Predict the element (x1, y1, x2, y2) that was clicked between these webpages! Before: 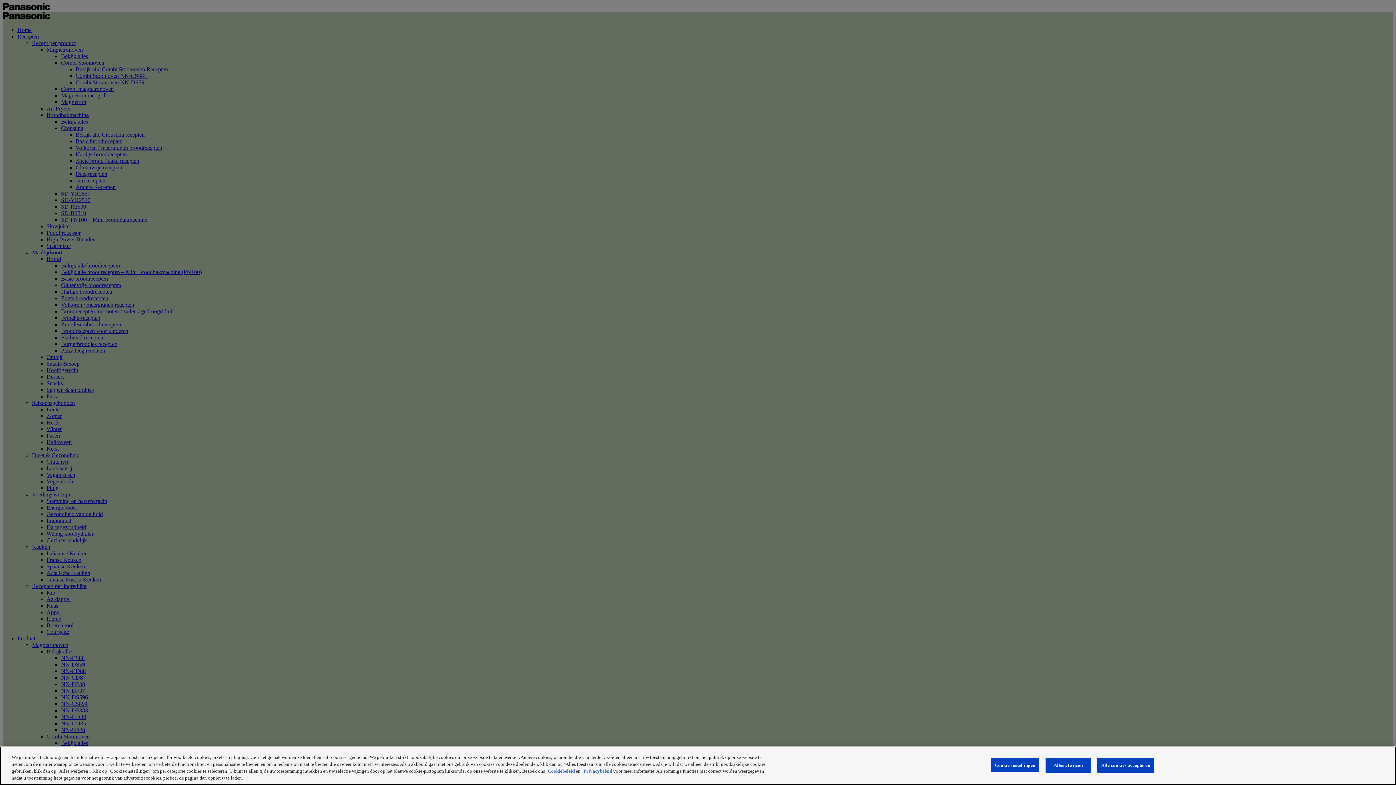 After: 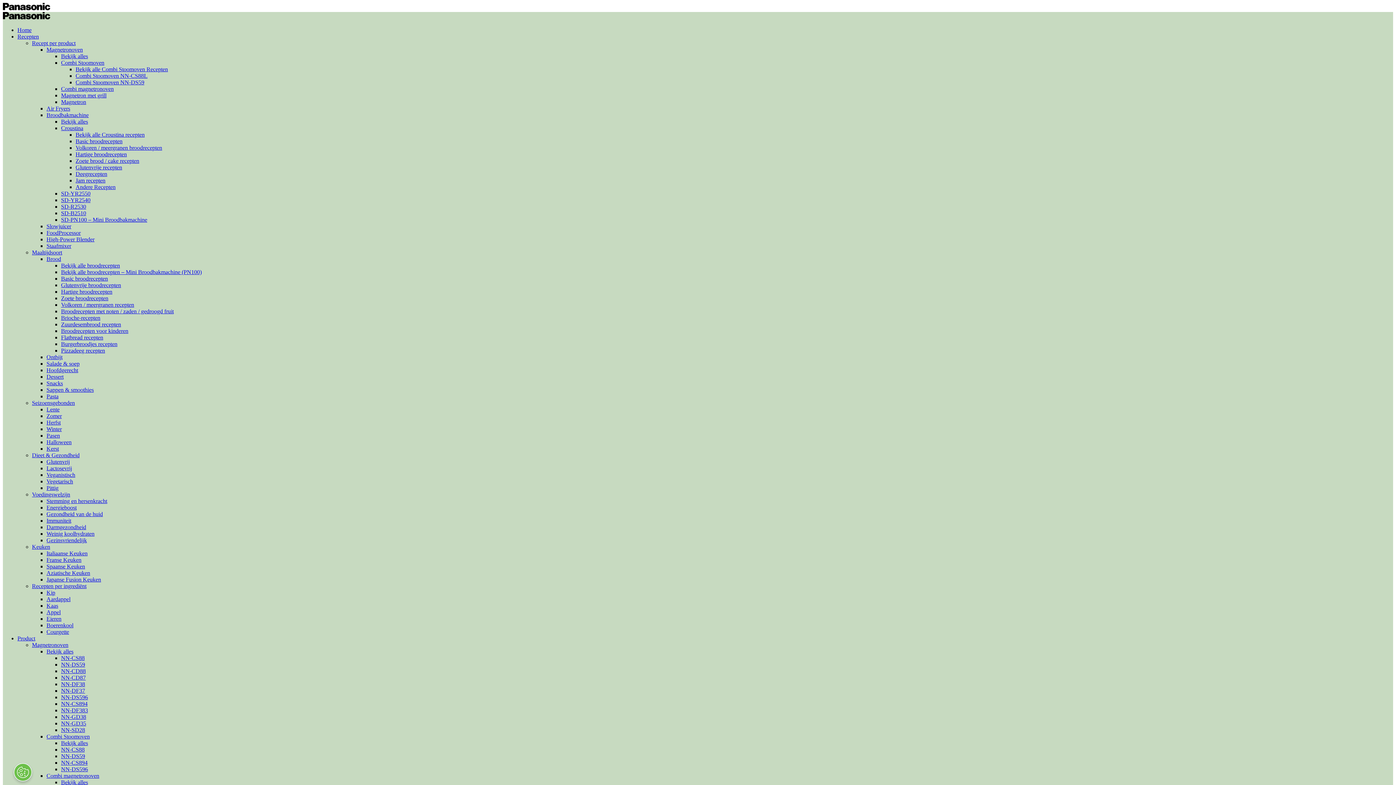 Action: bbox: (1045, 758, 1091, 773) label: Alles afwijzen